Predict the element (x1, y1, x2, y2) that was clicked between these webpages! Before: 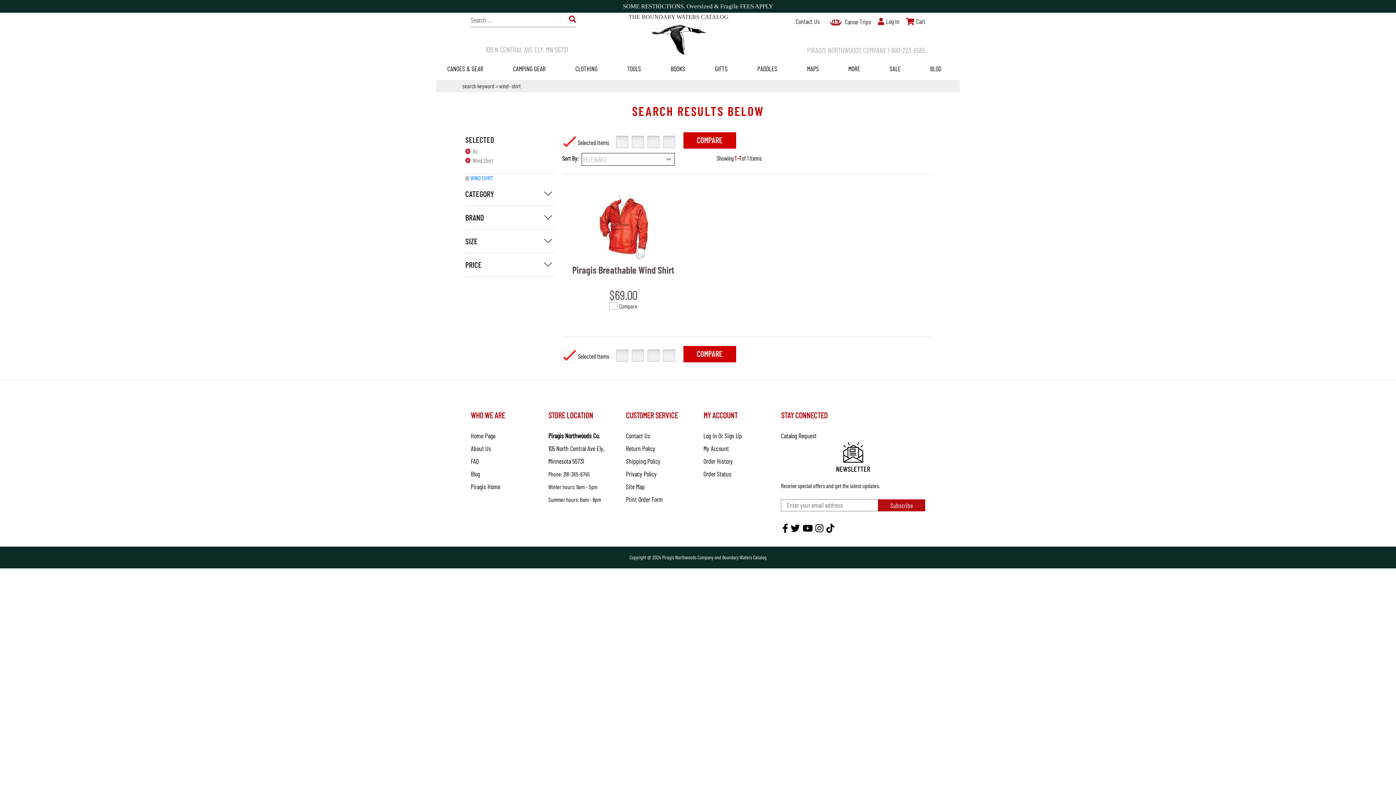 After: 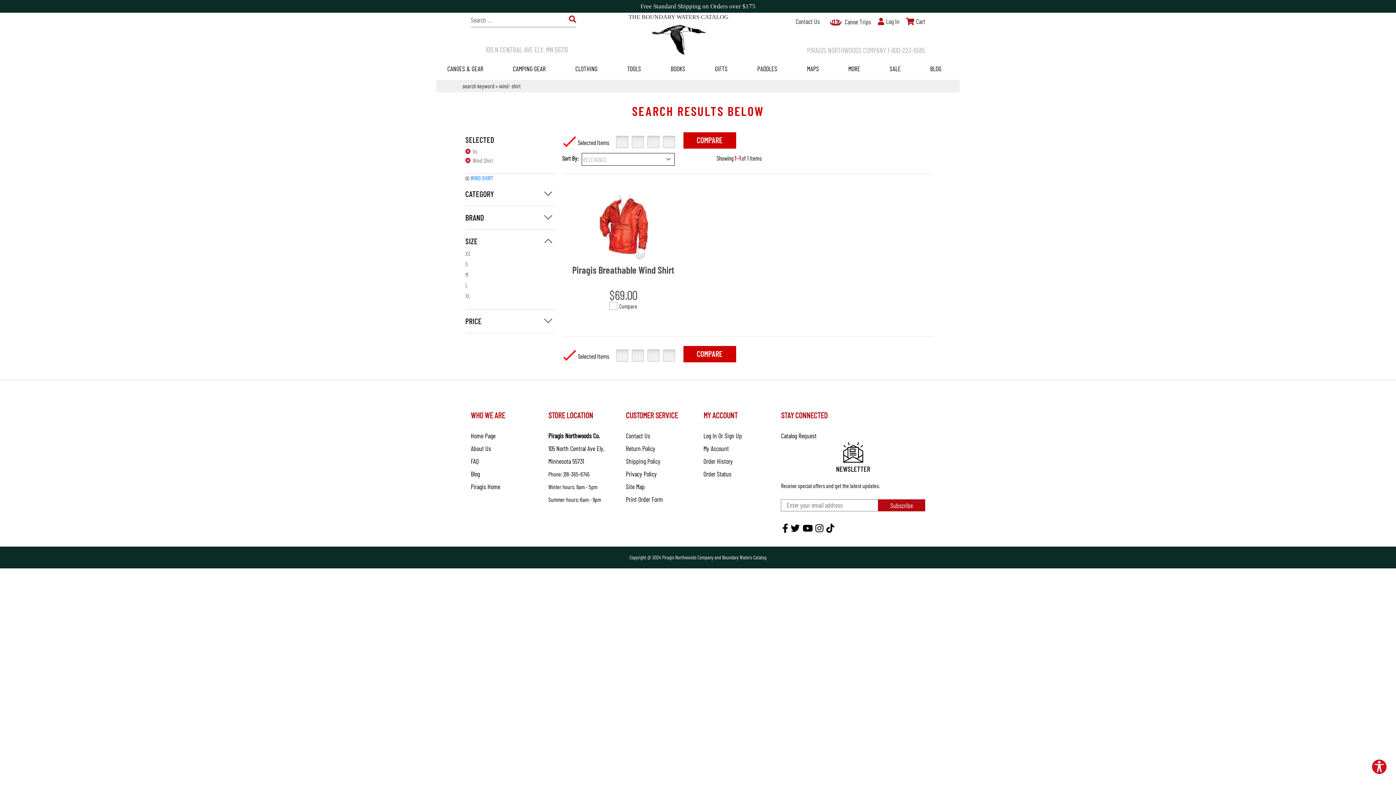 Action: label: SIZE bbox: (465, 236, 555, 245)